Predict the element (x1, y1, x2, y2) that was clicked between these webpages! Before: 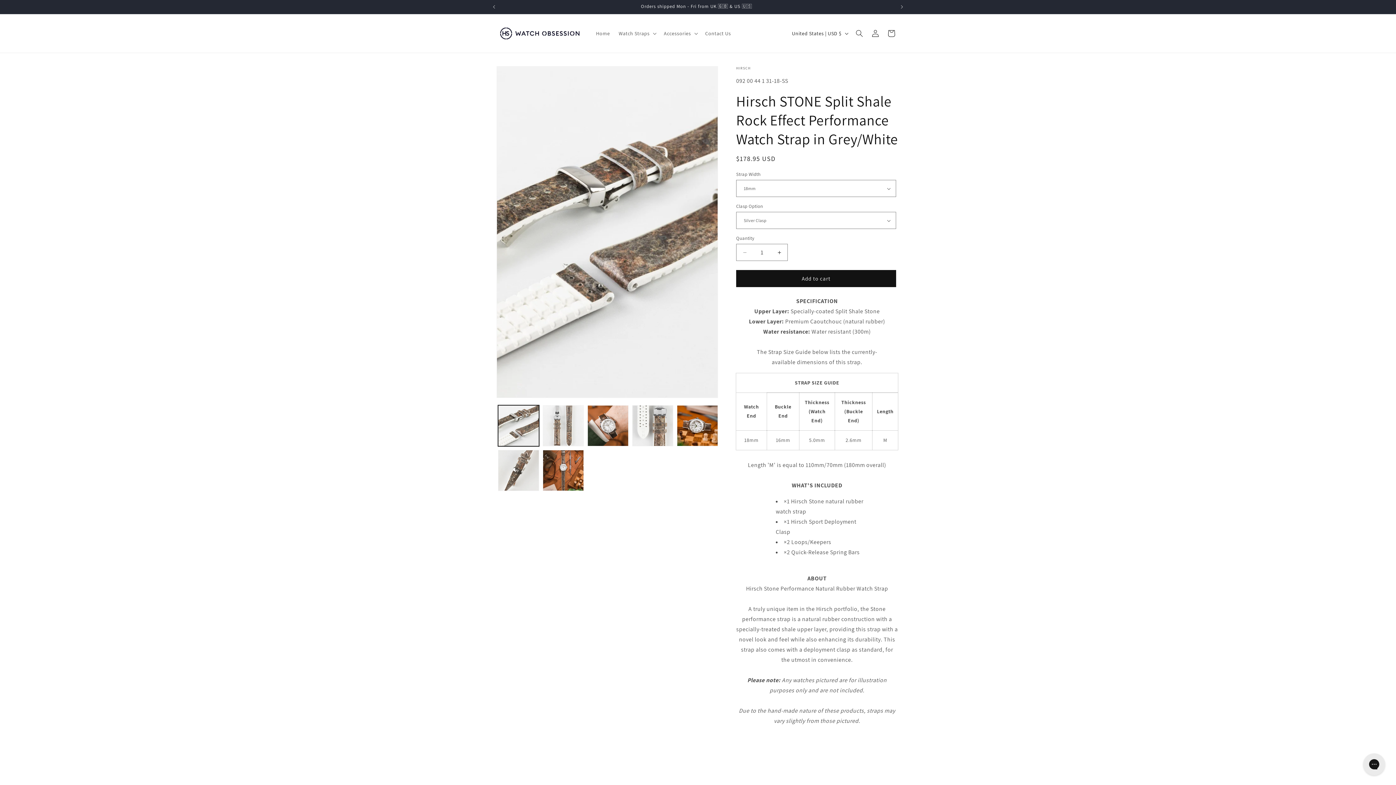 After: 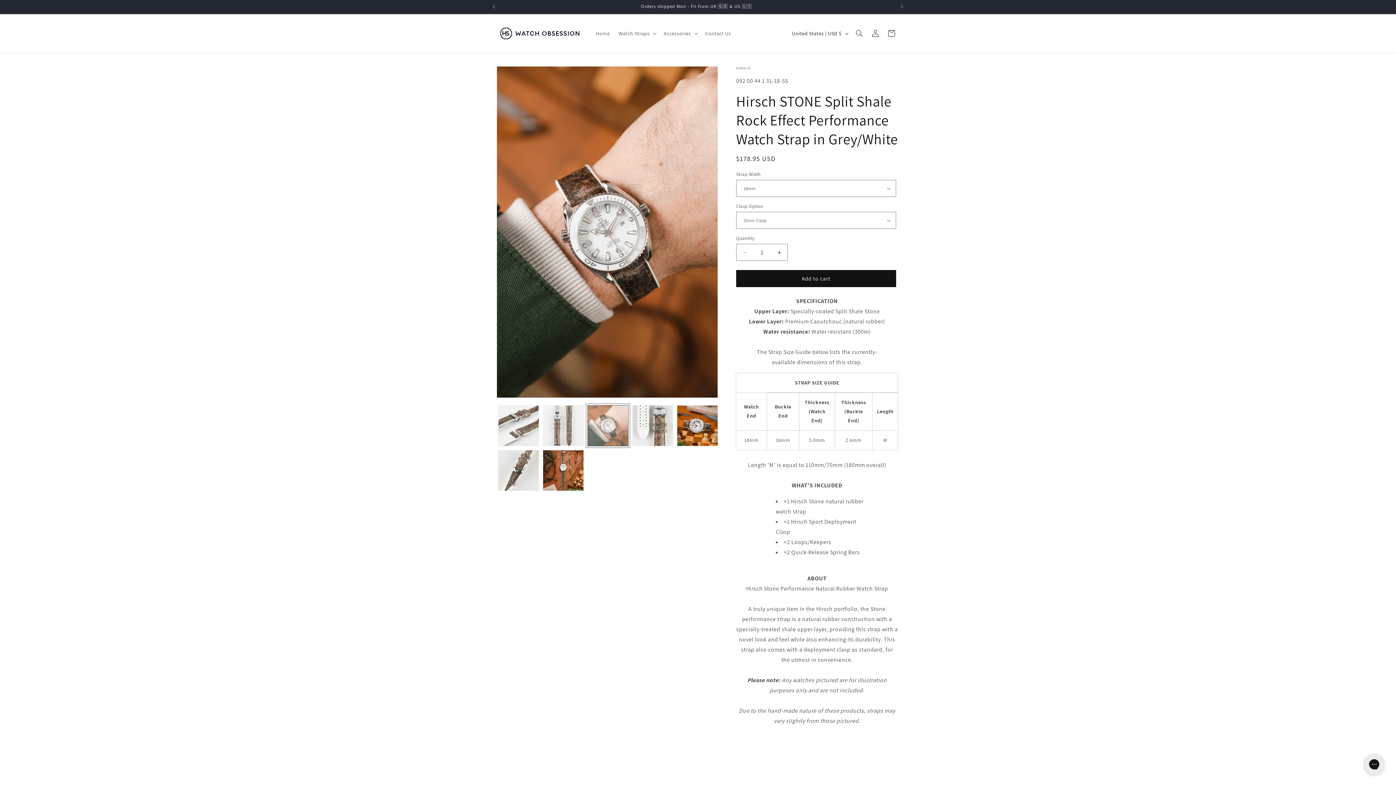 Action: label: Load image 3 in gallery view bbox: (587, 405, 628, 446)